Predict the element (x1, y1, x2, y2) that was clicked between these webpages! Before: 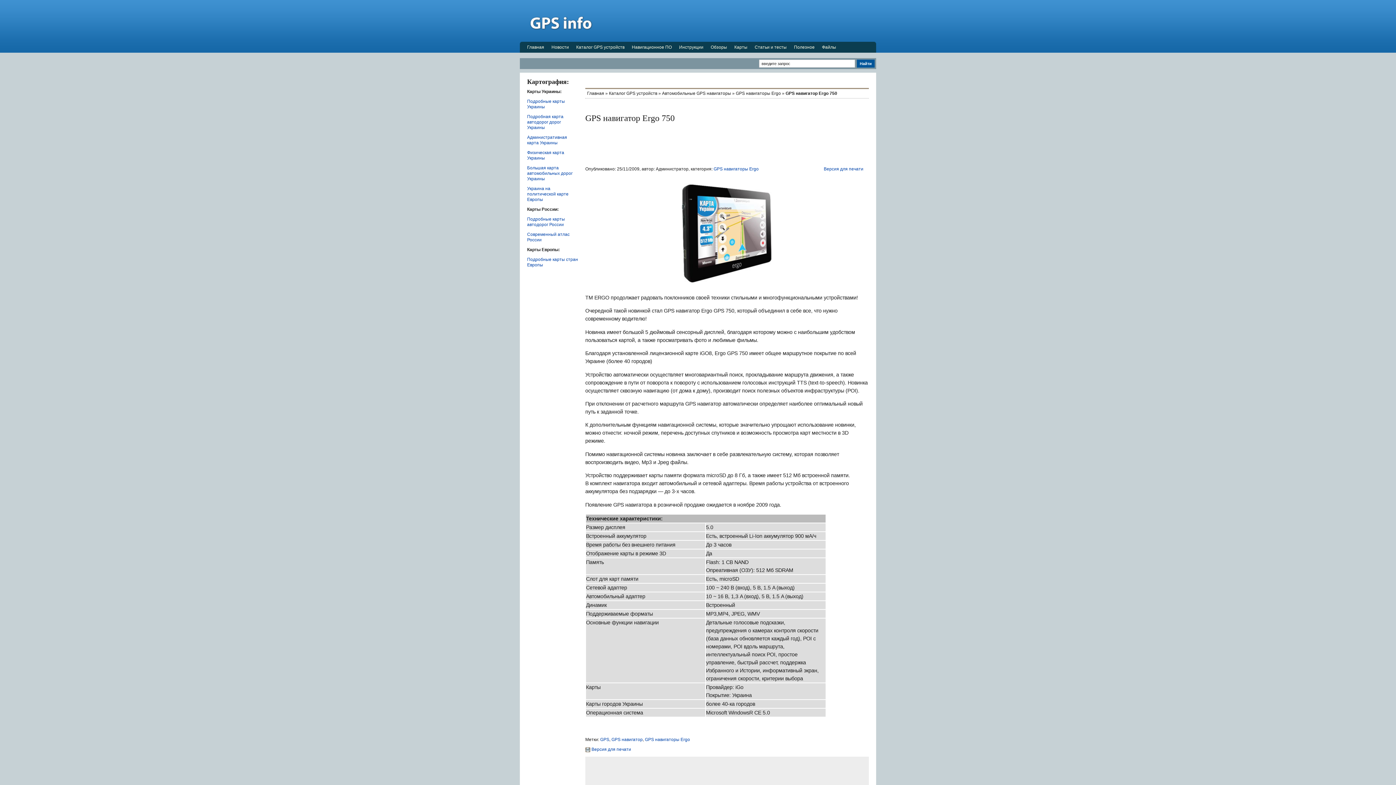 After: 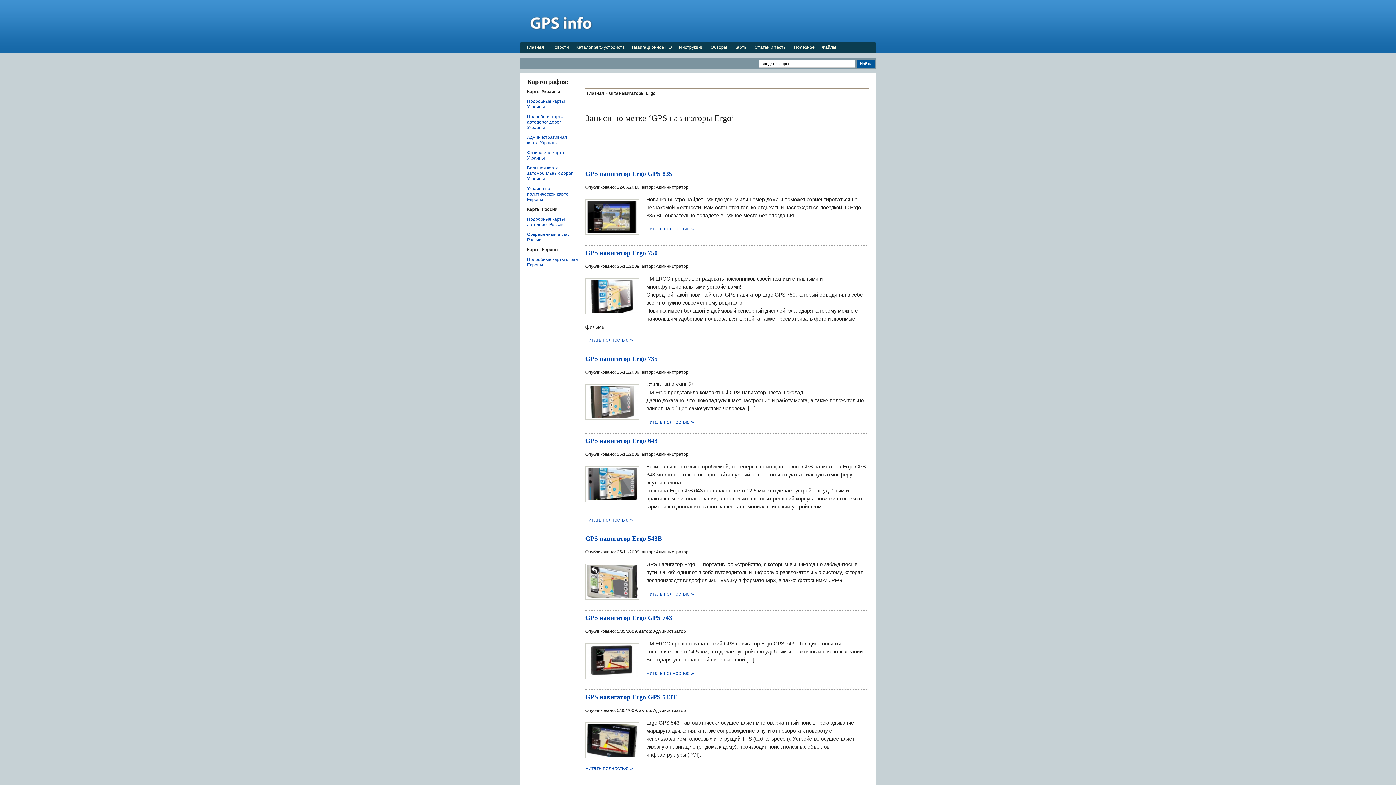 Action: label: GPS навигаторы Ergo bbox: (645, 737, 690, 742)